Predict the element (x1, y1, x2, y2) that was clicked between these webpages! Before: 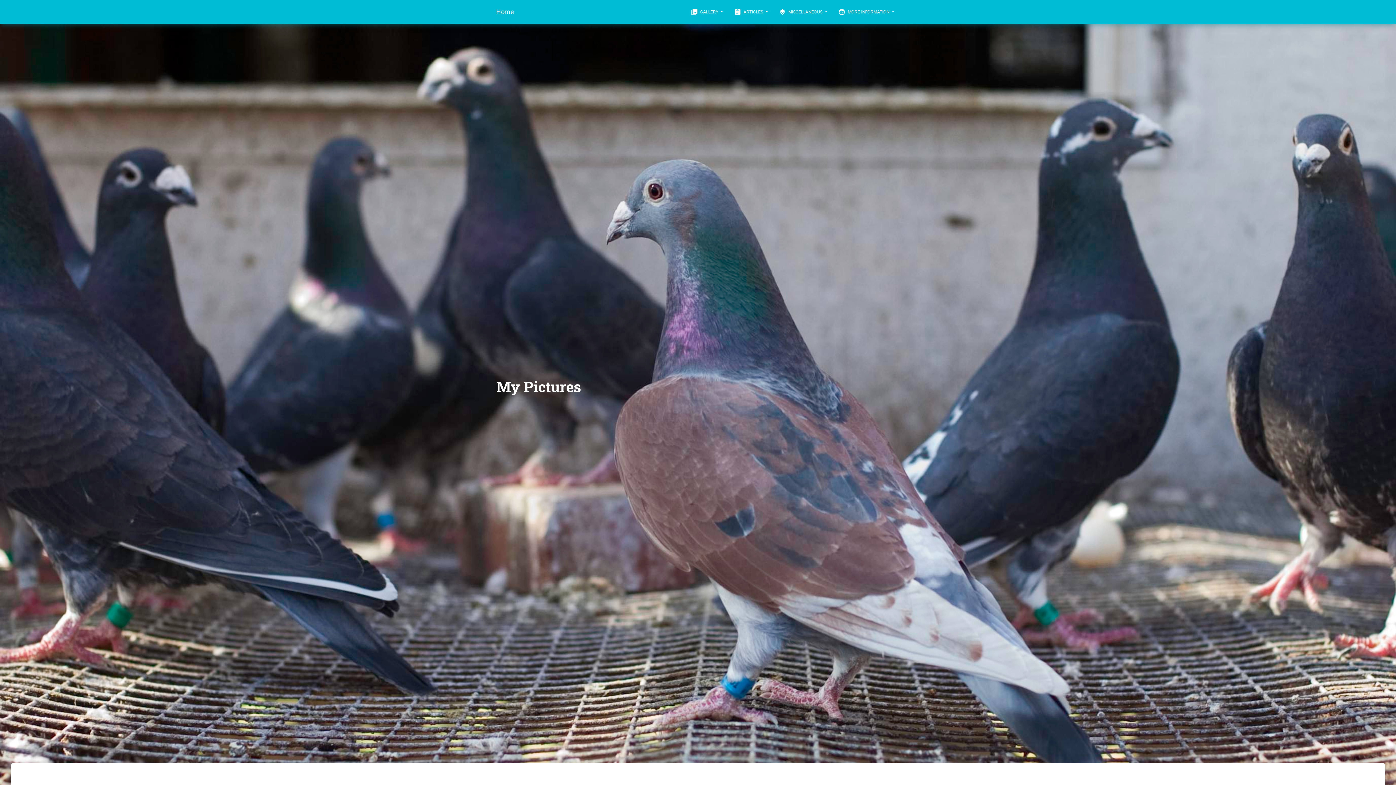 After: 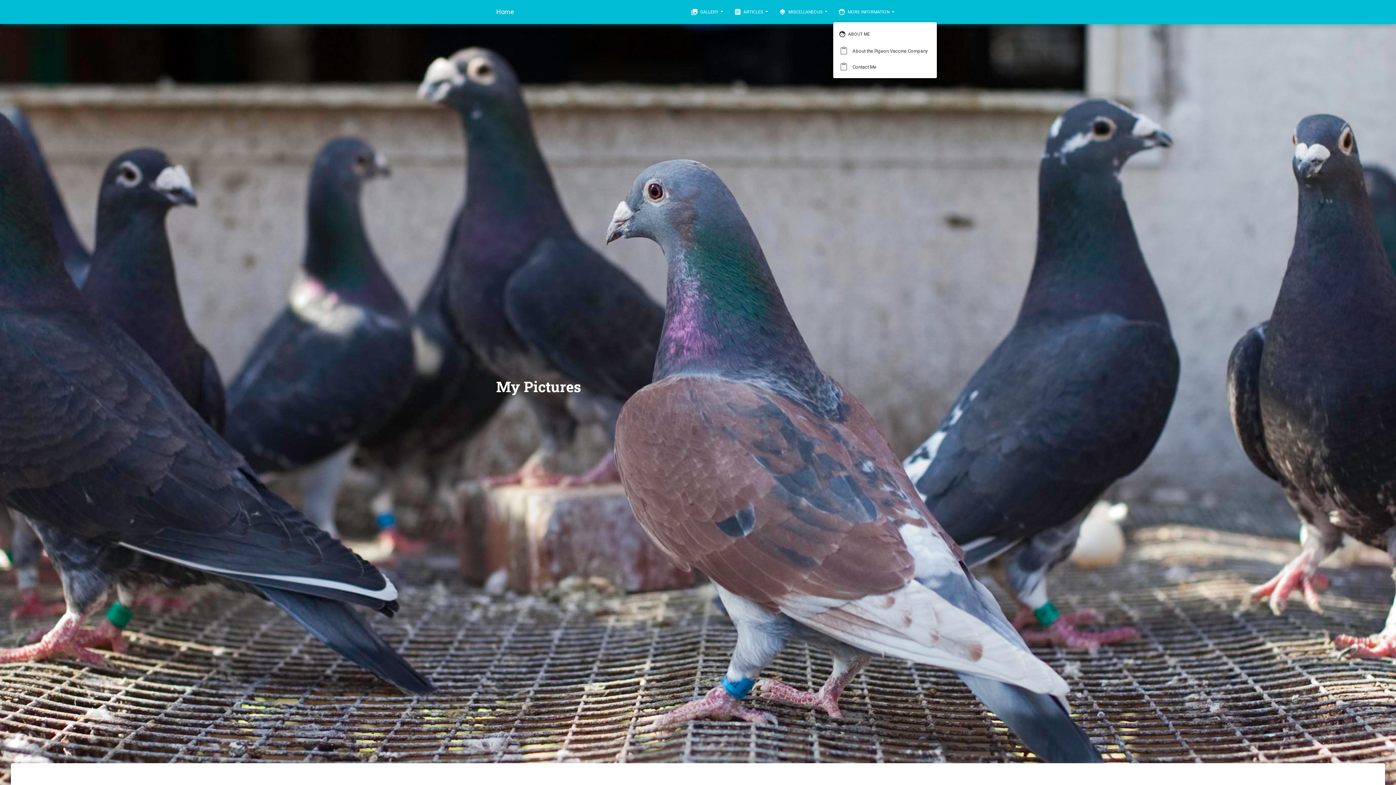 Action: bbox: (833, 2, 900, 21) label: face MORE INFORMATION 